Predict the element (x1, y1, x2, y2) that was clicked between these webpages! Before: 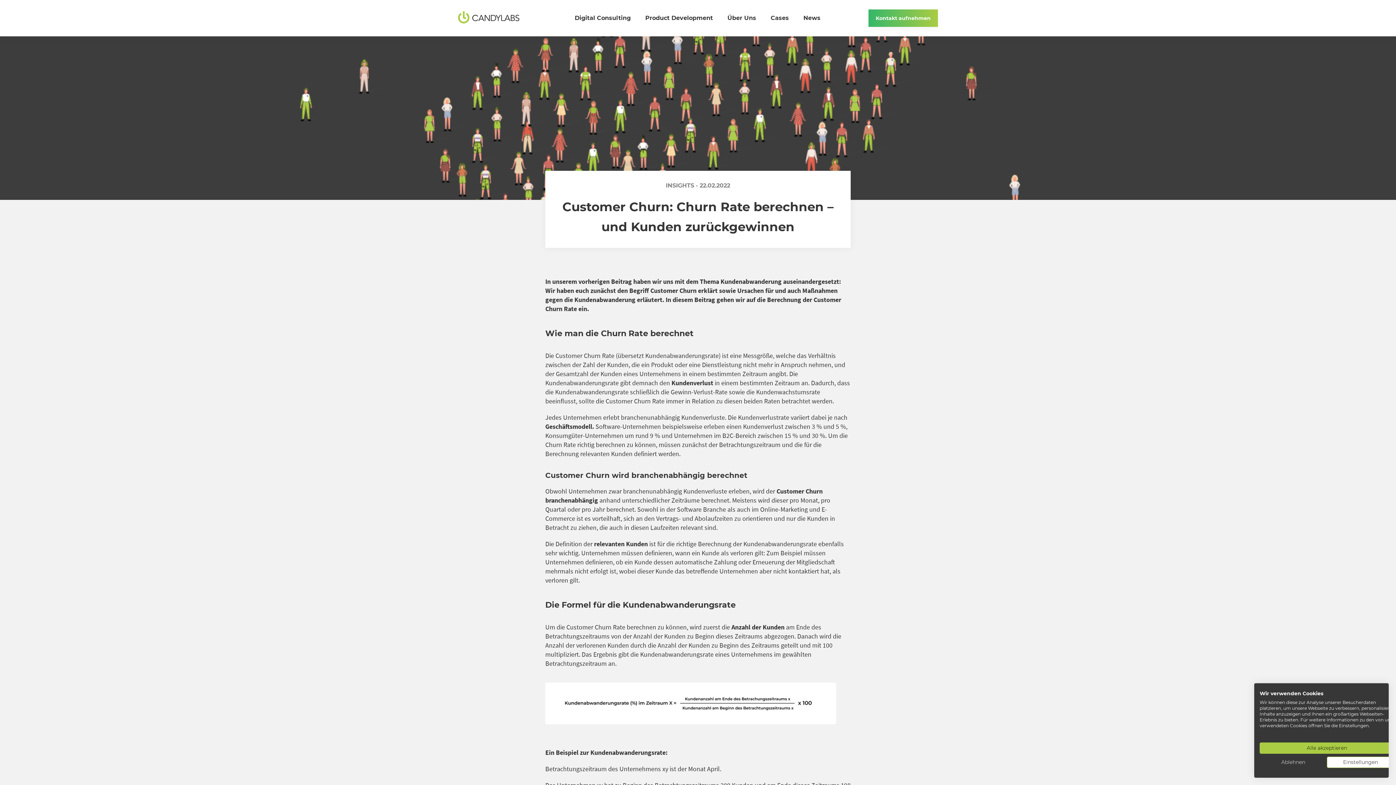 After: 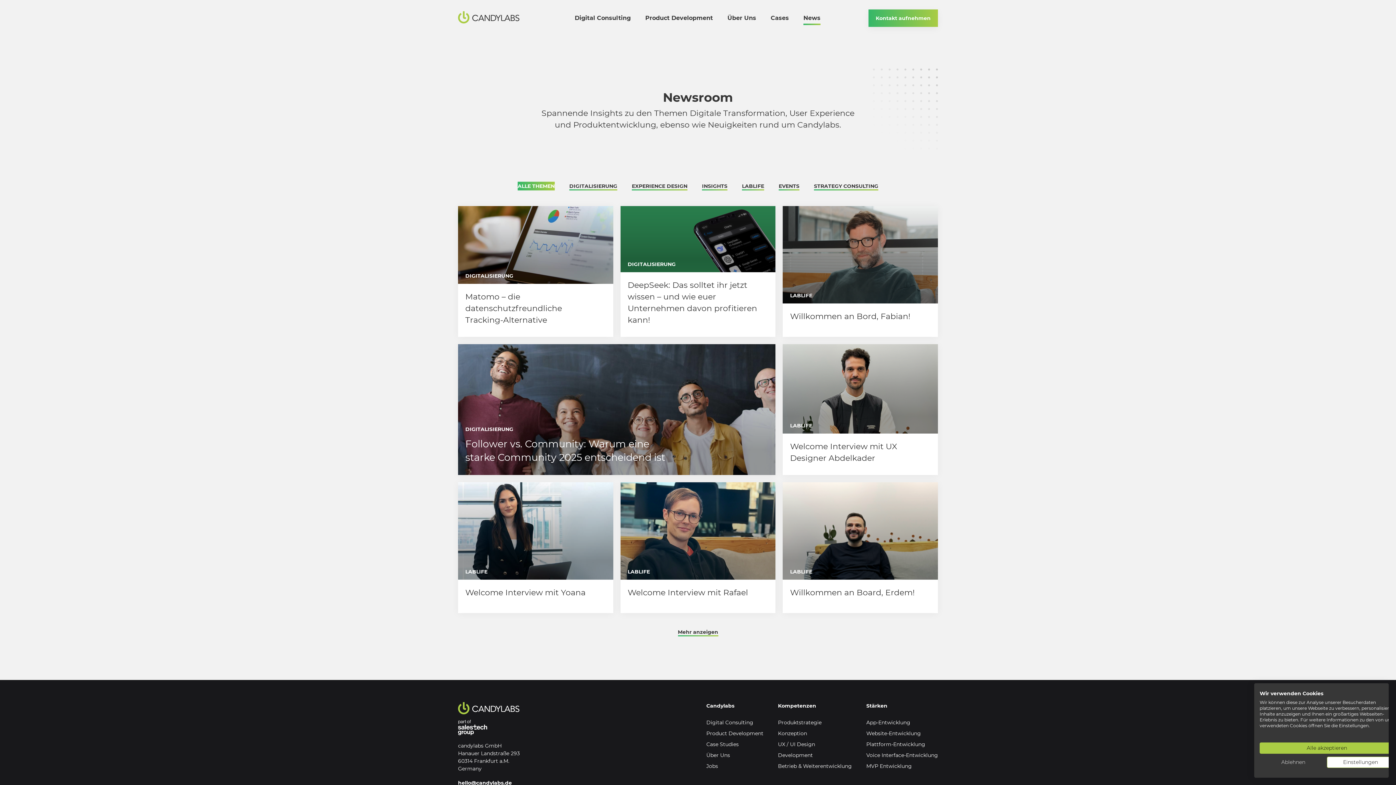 Action: label: News bbox: (796, 14, 820, 22)